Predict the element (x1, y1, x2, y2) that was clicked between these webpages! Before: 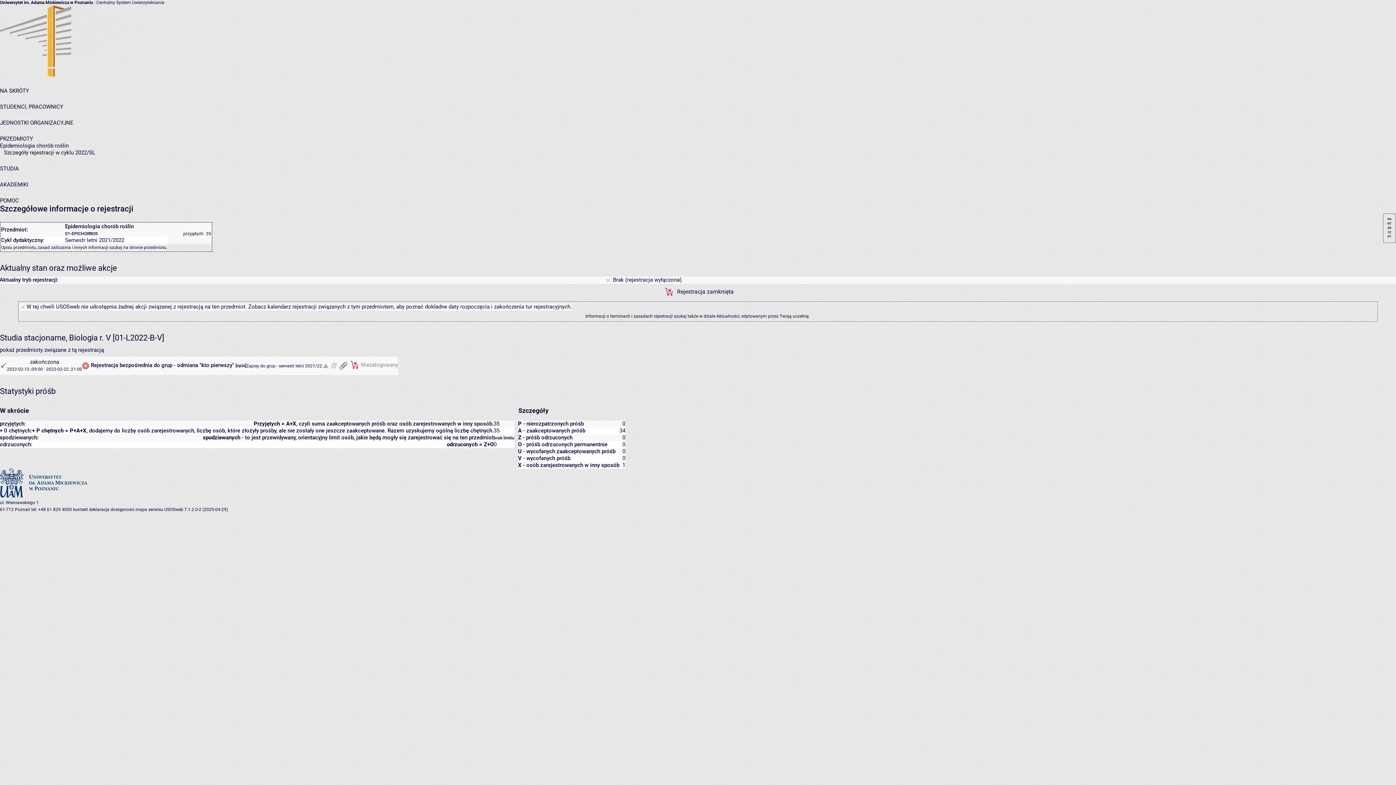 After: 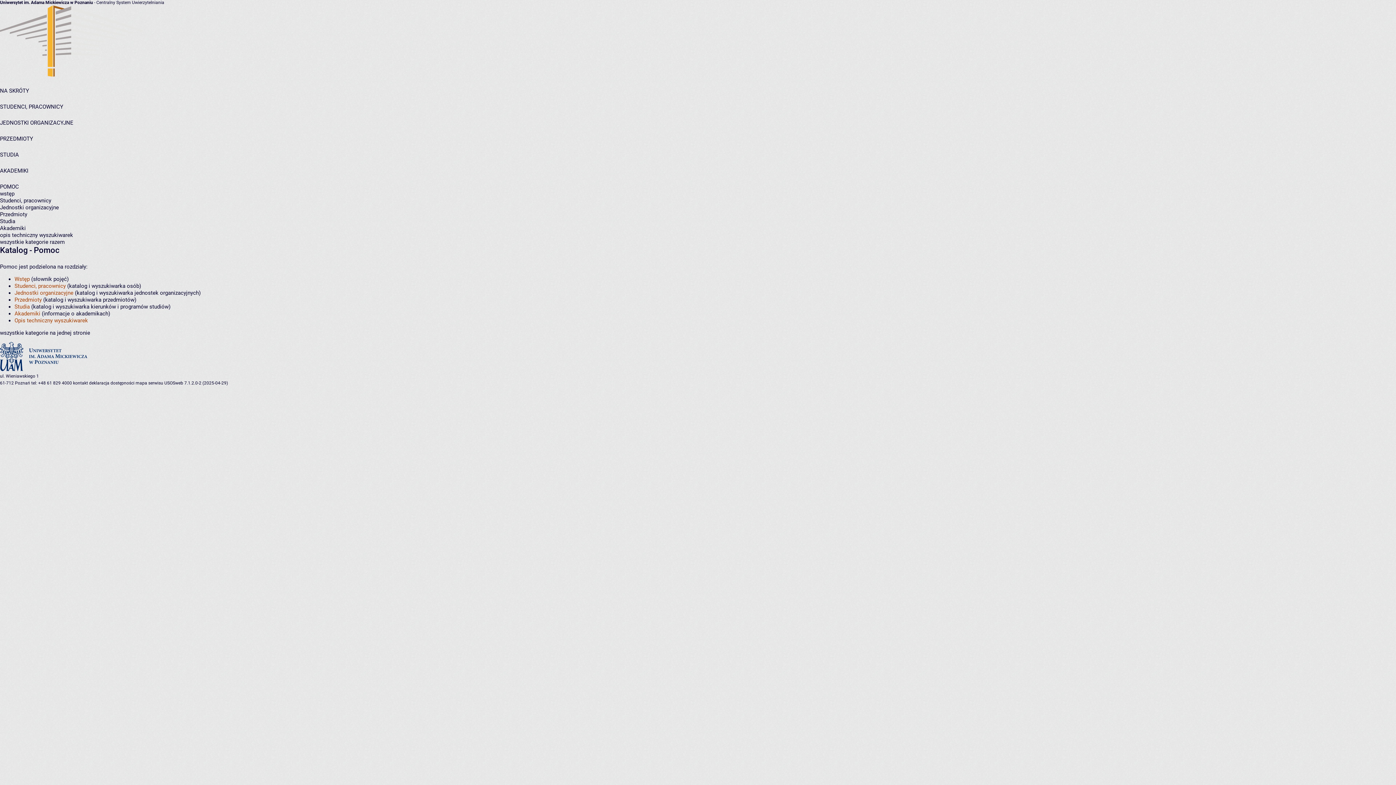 Action: bbox: (0, 197, 18, 204) label: POMOC